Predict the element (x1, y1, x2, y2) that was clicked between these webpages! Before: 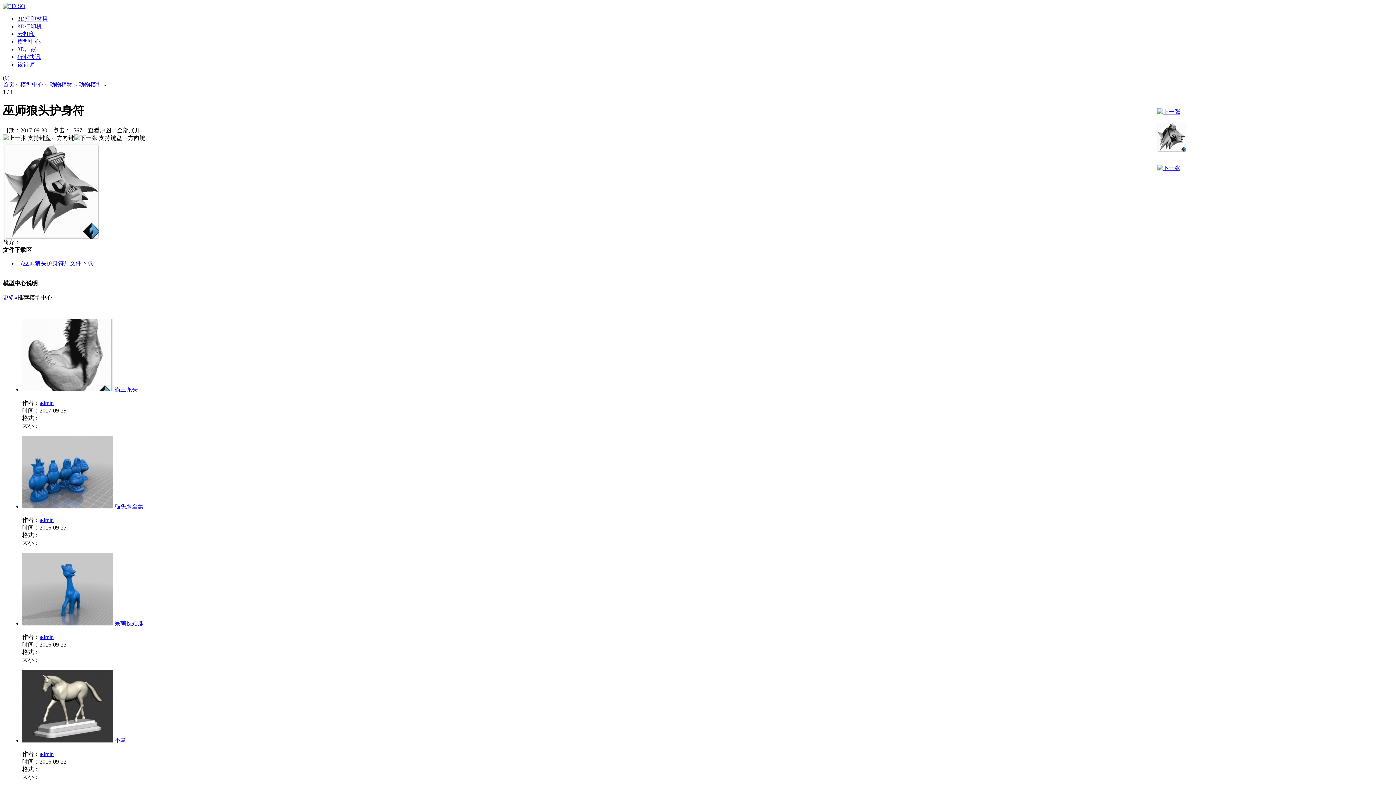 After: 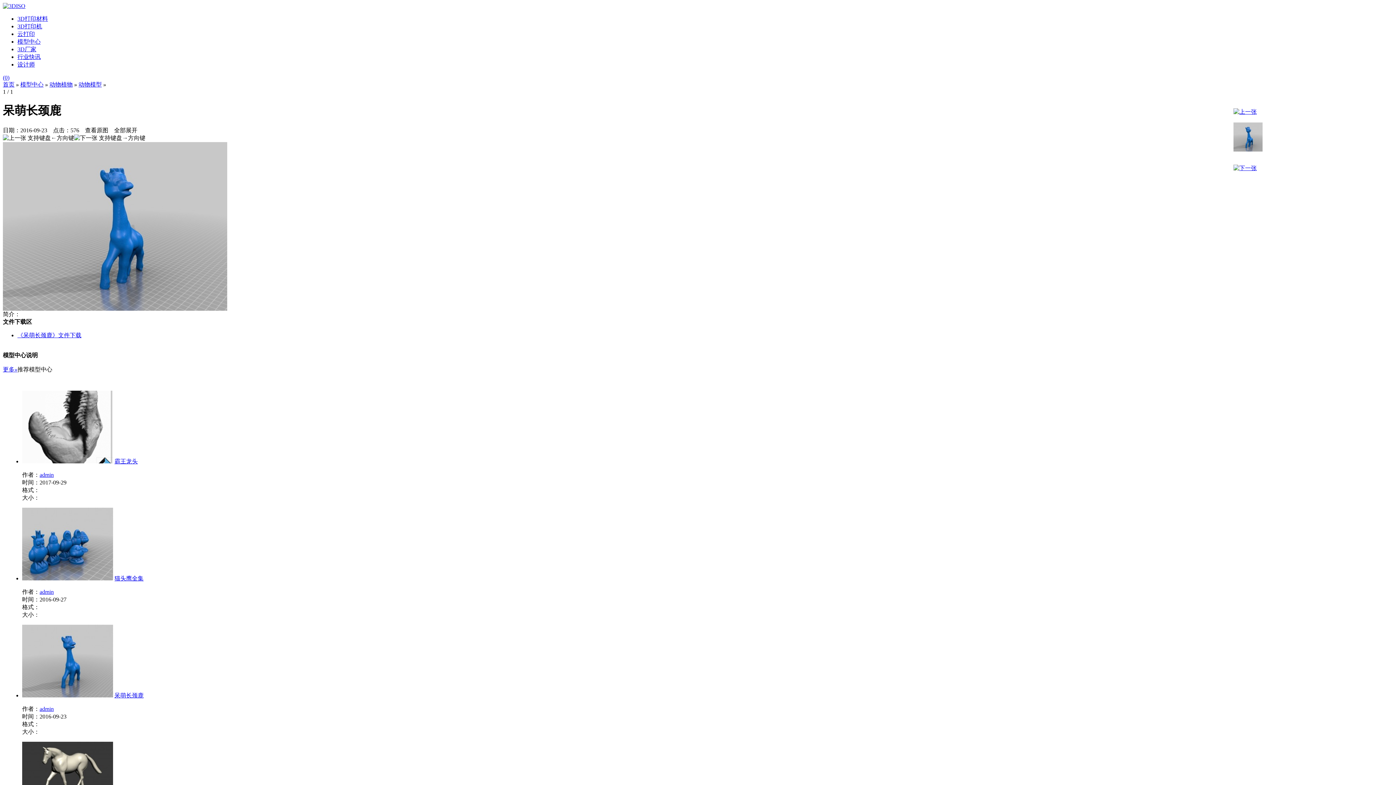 Action: bbox: (22, 620, 113, 626)